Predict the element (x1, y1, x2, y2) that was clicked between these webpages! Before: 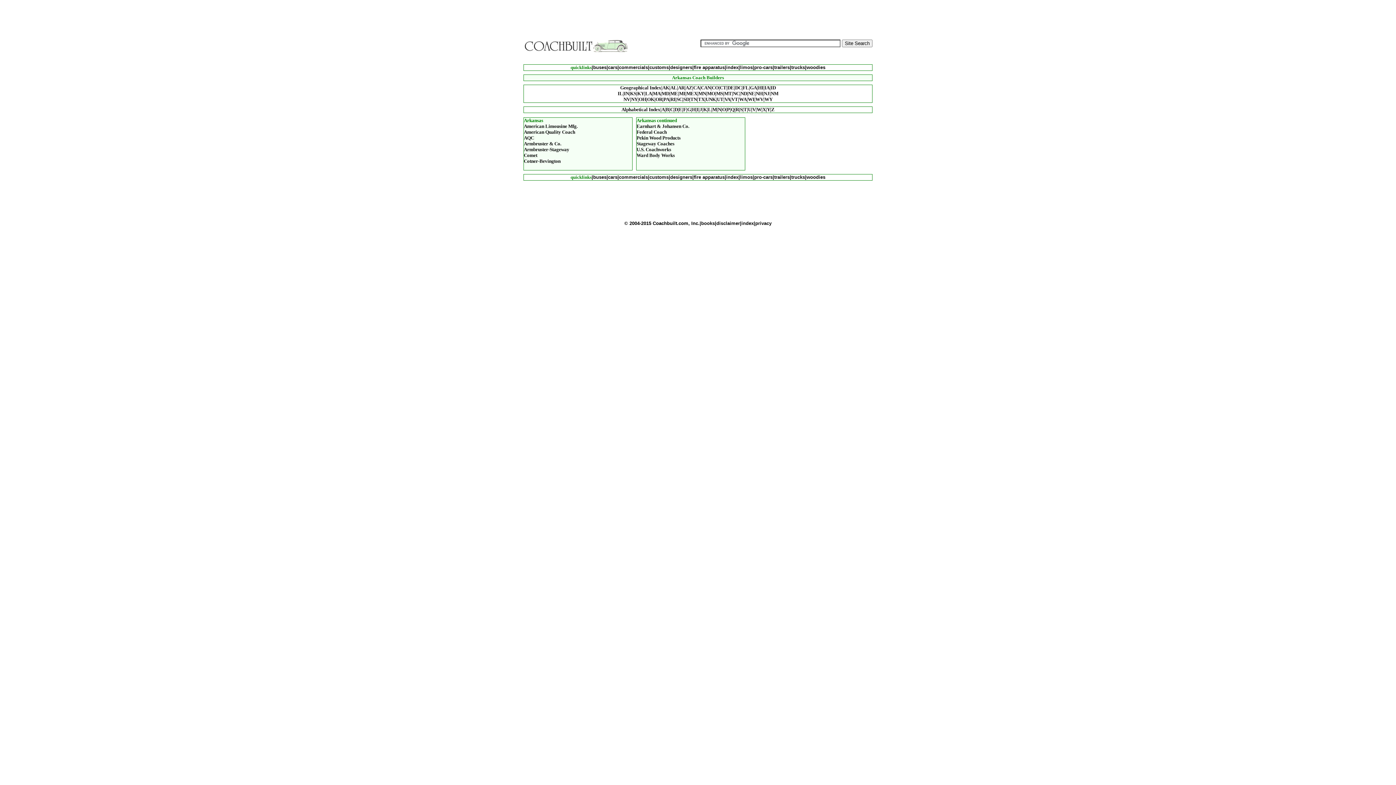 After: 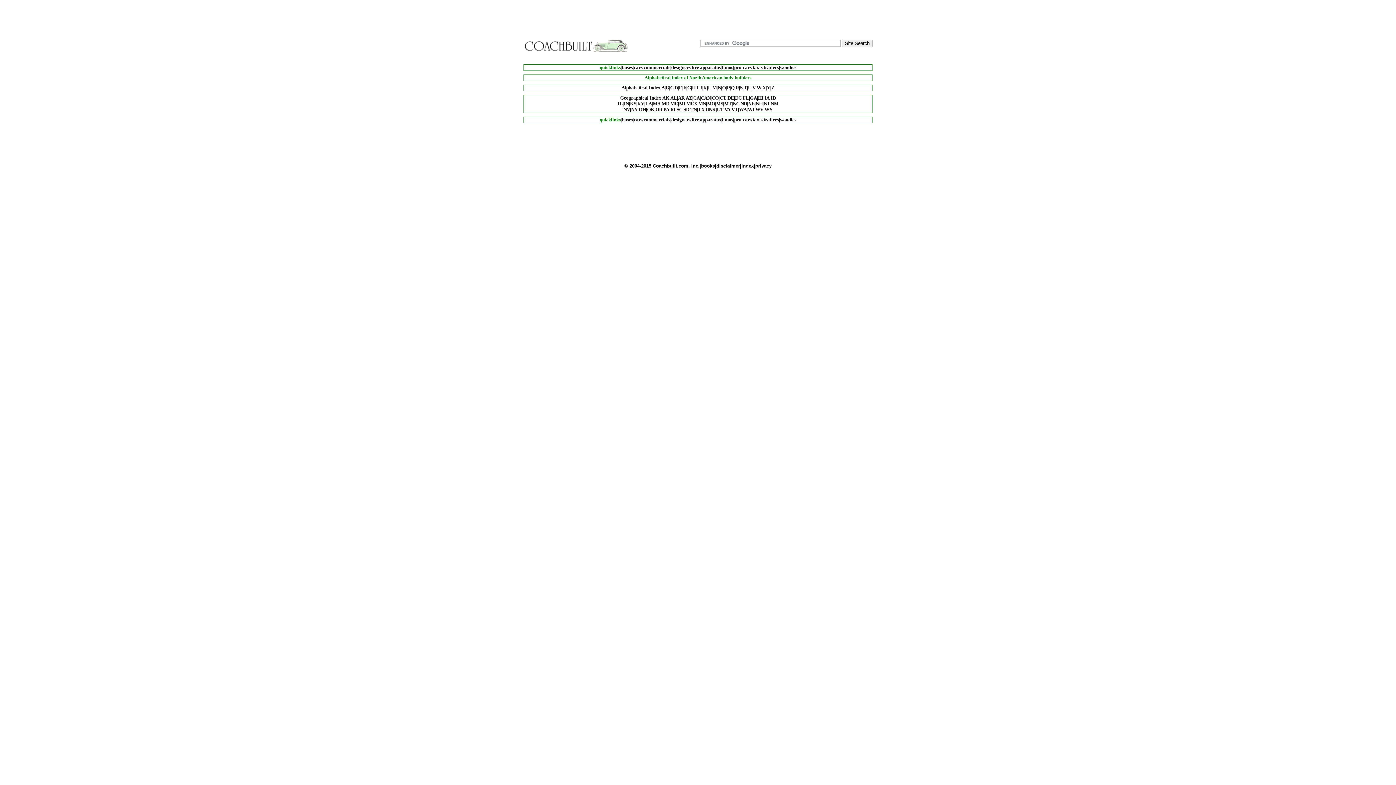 Action: label: Alphabetical Index bbox: (621, 106, 660, 112)